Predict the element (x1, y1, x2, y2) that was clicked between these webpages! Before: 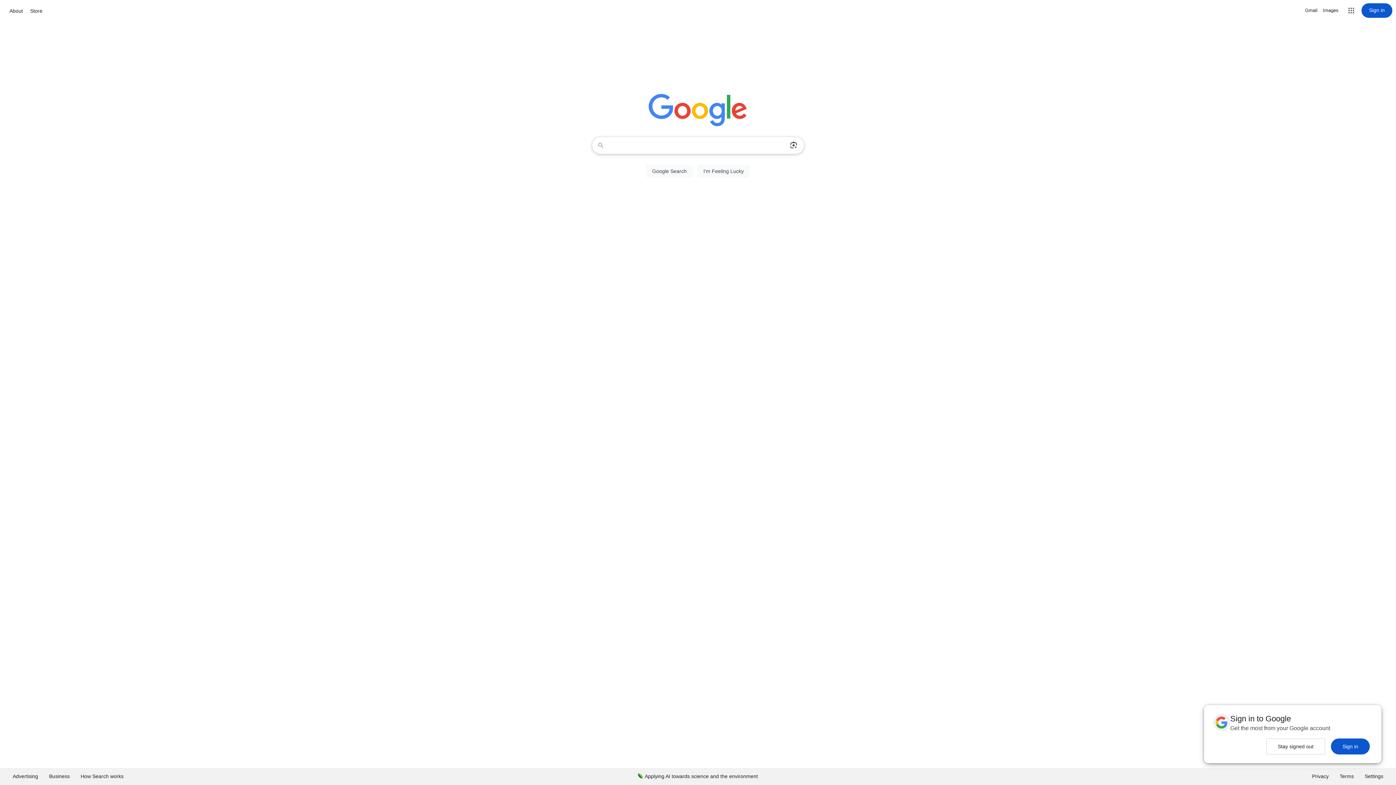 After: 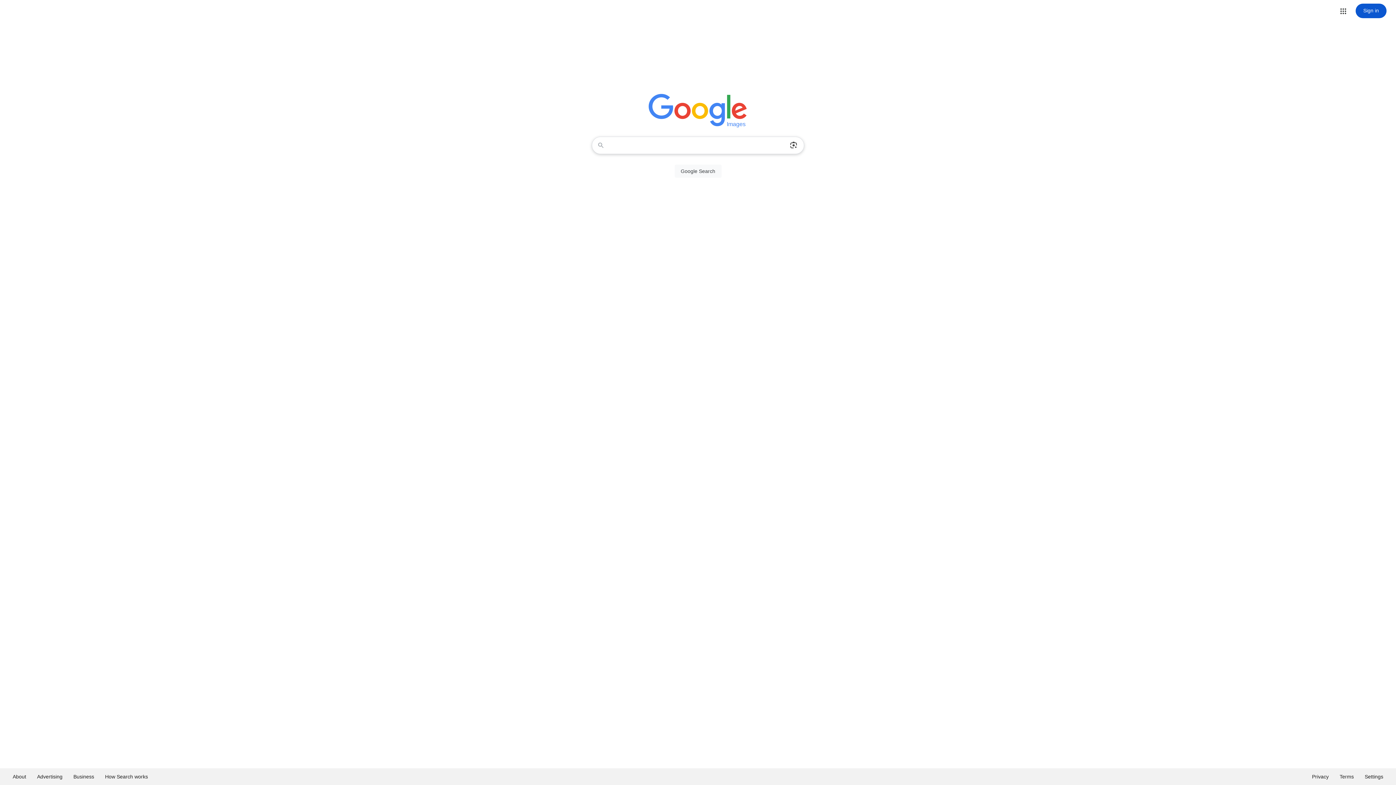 Action: bbox: (1323, 6, 1338, 14) label: Search for Images 